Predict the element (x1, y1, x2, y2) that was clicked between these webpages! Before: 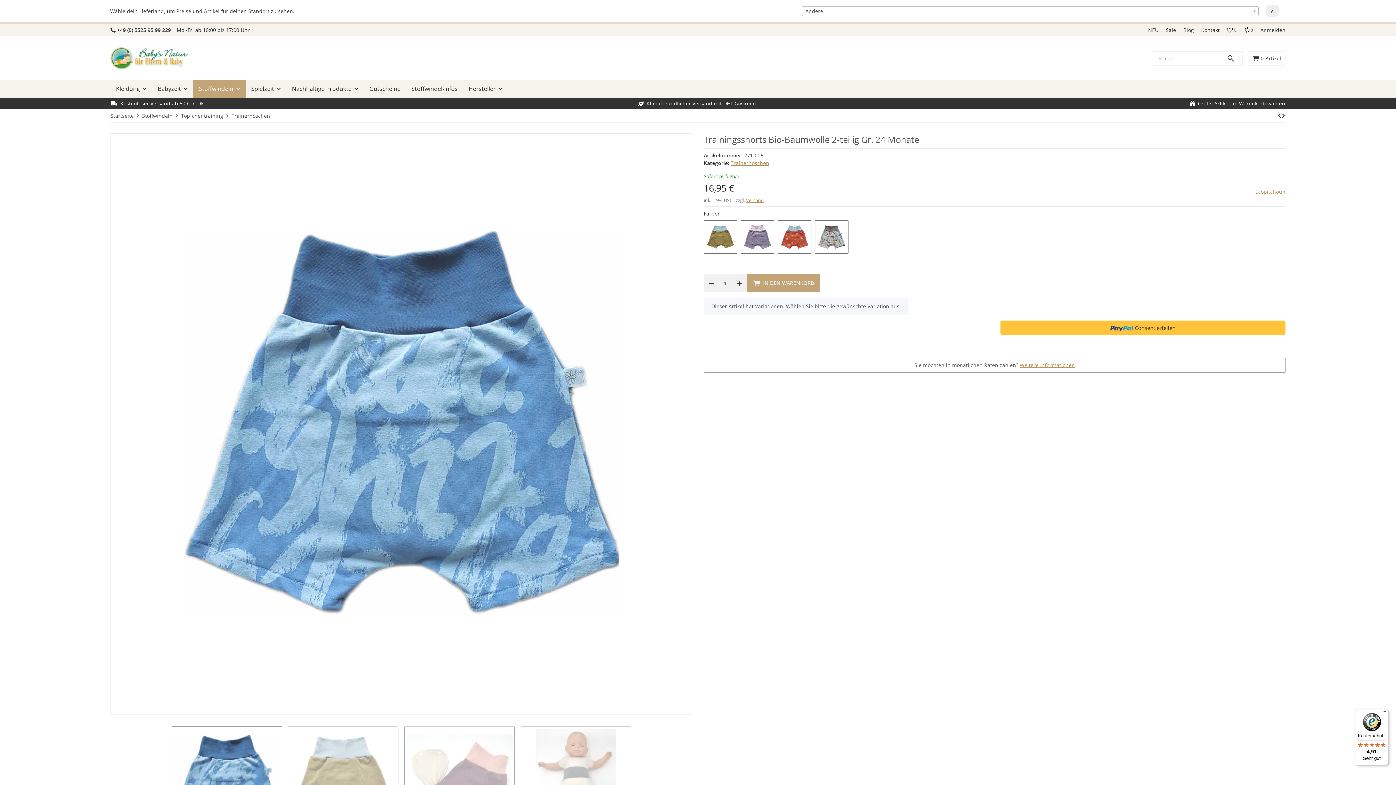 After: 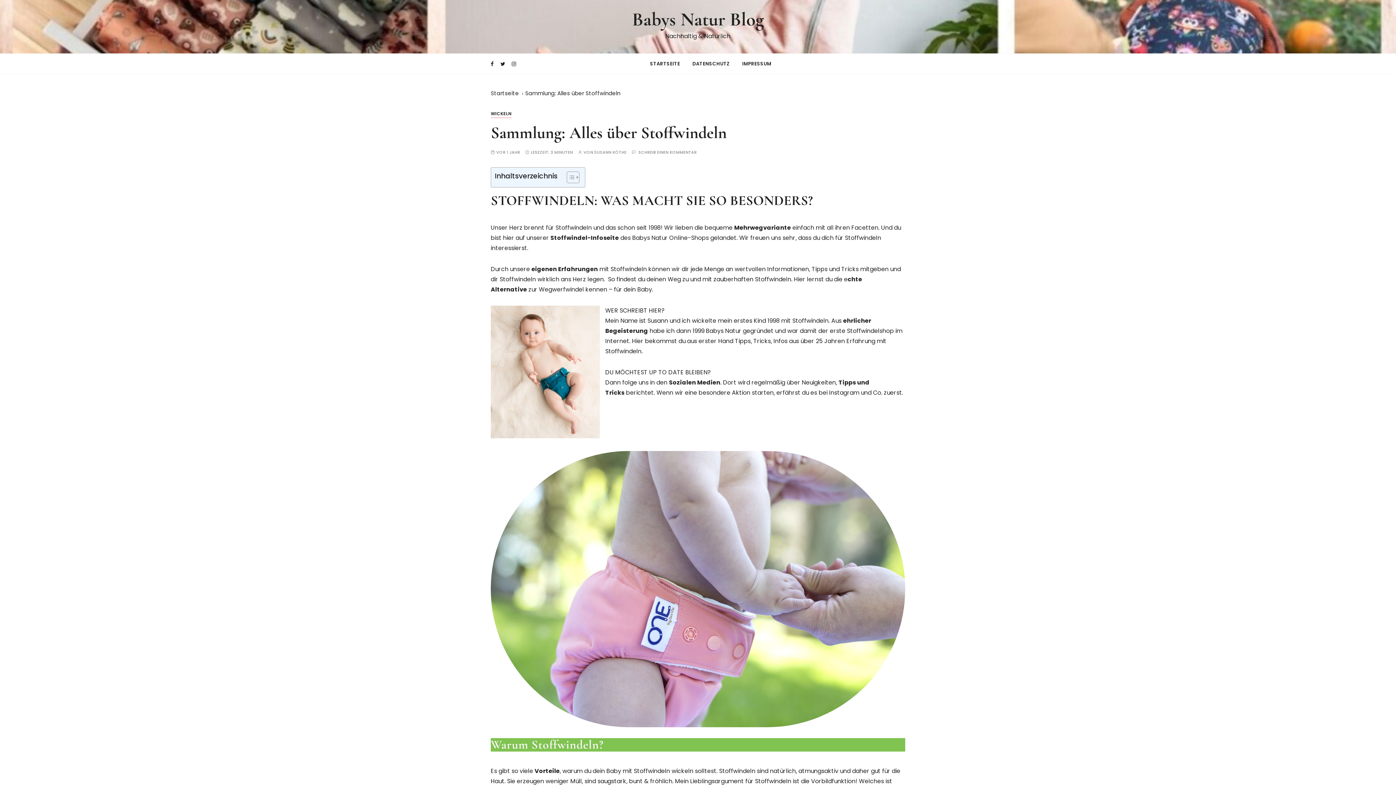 Action: label: Stoffwindel-Infos bbox: (406, 76, 463, 99)